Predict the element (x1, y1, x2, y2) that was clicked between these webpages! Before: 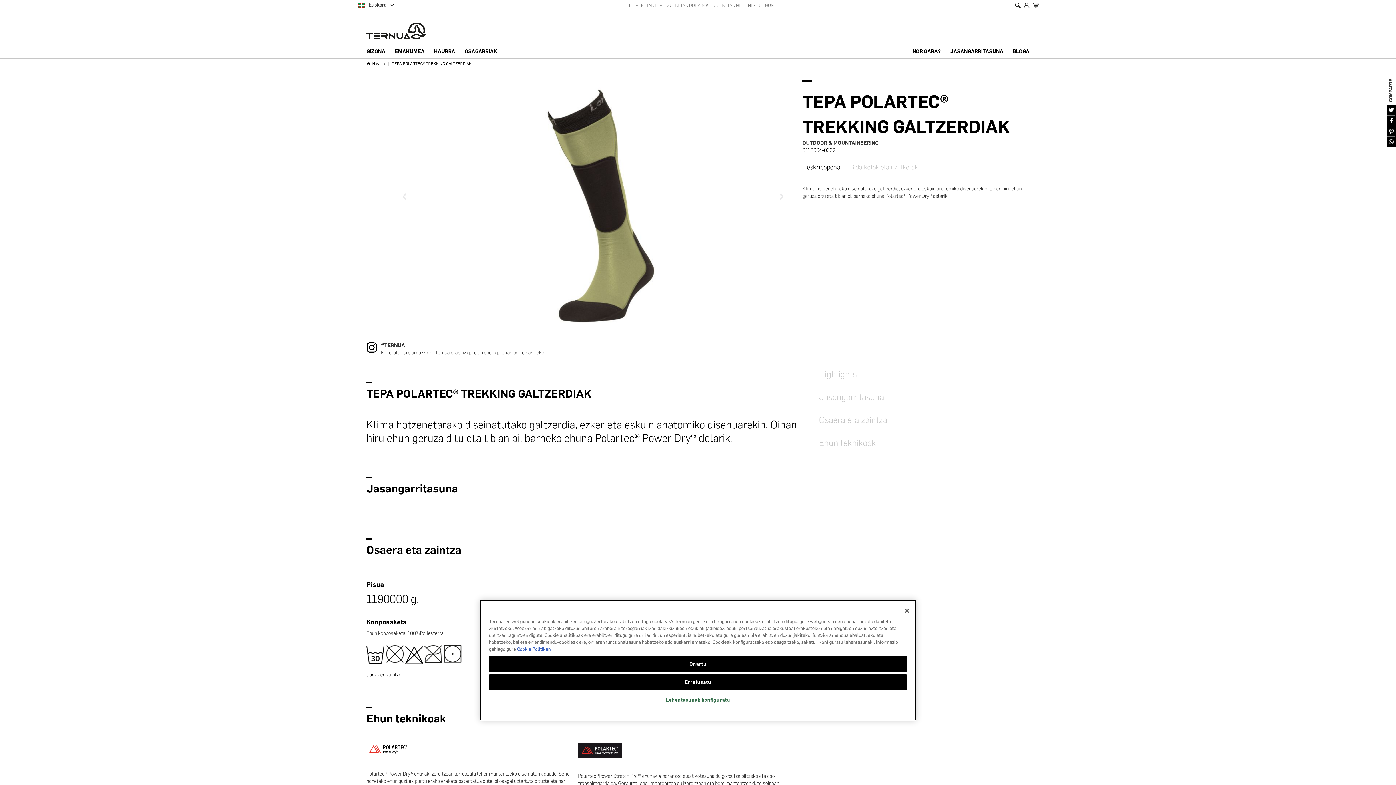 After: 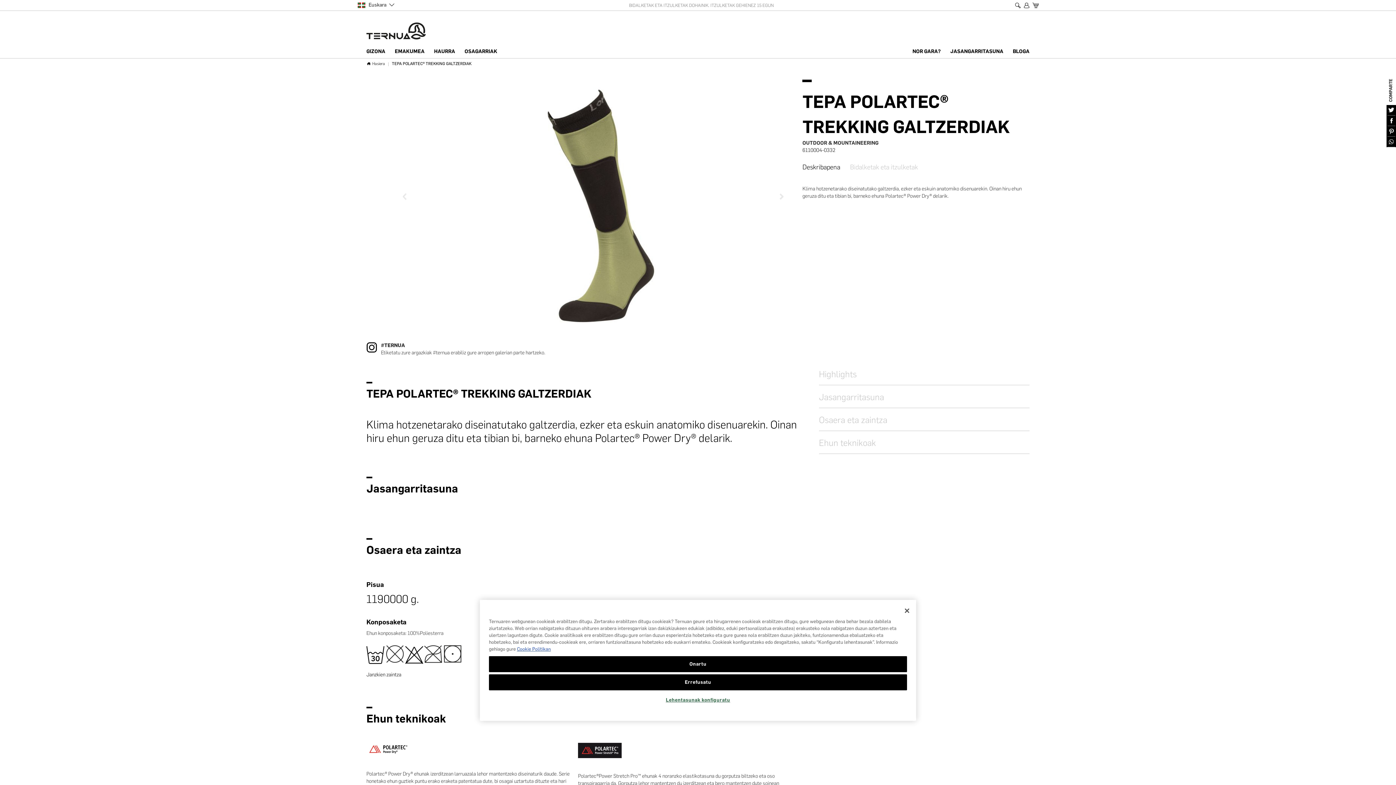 Action: bbox: (802, 163, 840, 171) label: Deskribapena